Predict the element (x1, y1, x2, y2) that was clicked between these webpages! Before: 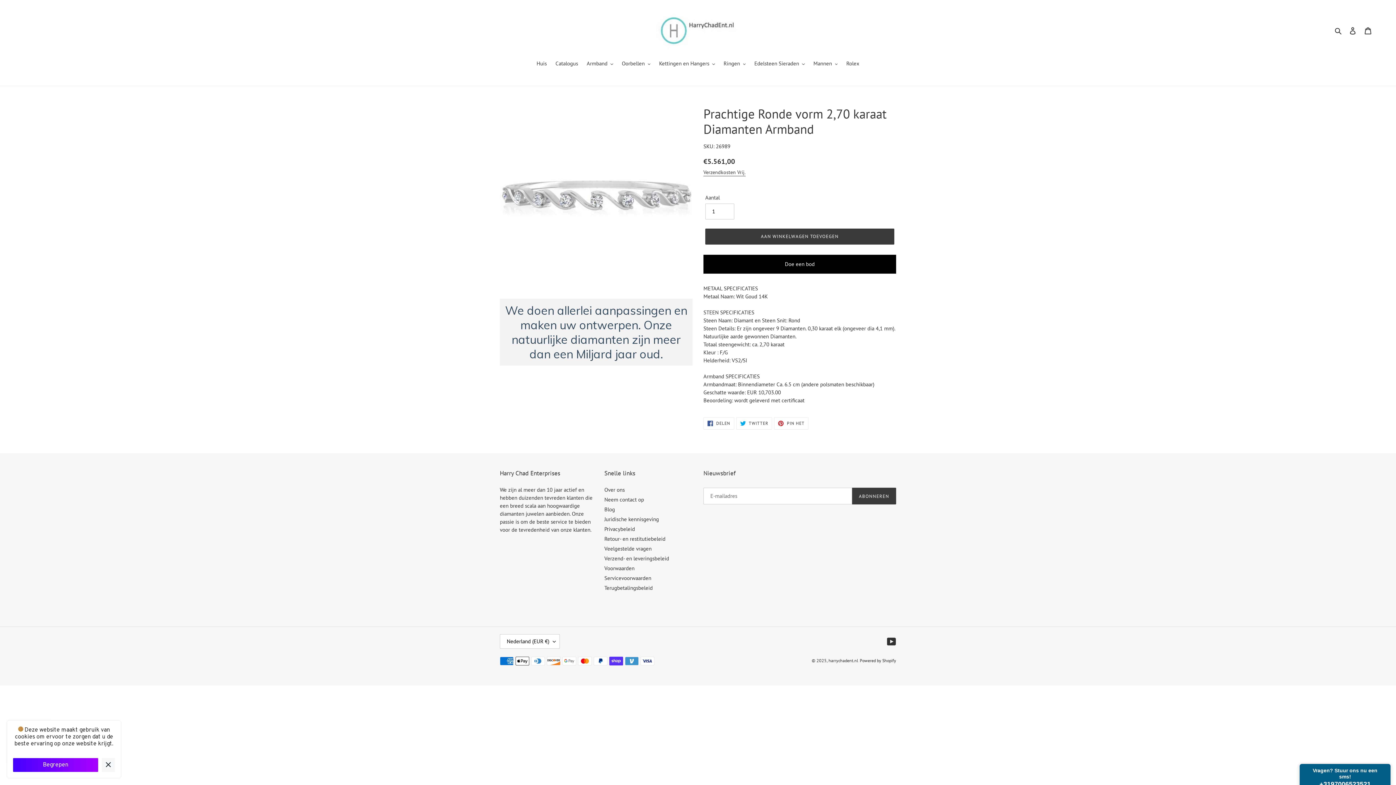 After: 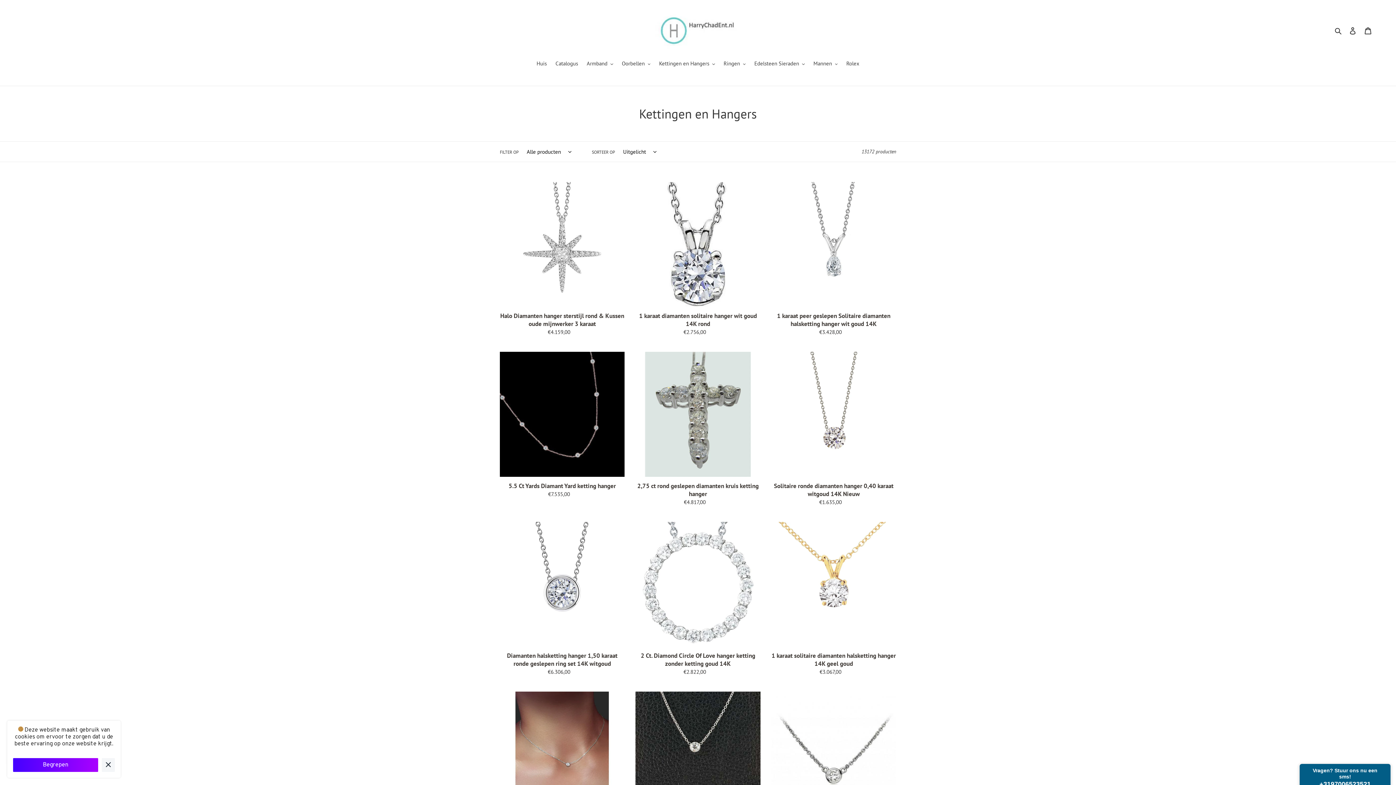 Action: label: Kettingen en Hangers bbox: (655, 59, 718, 68)